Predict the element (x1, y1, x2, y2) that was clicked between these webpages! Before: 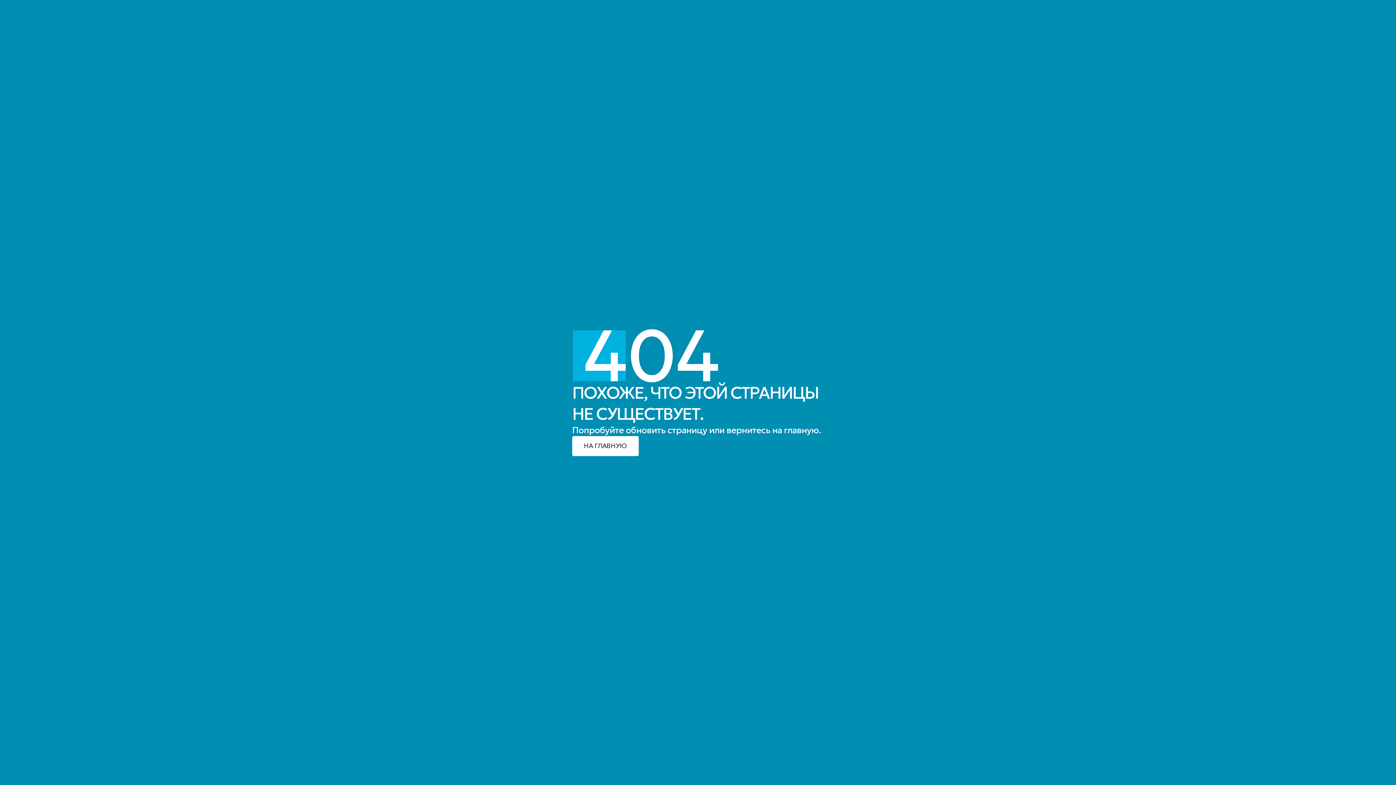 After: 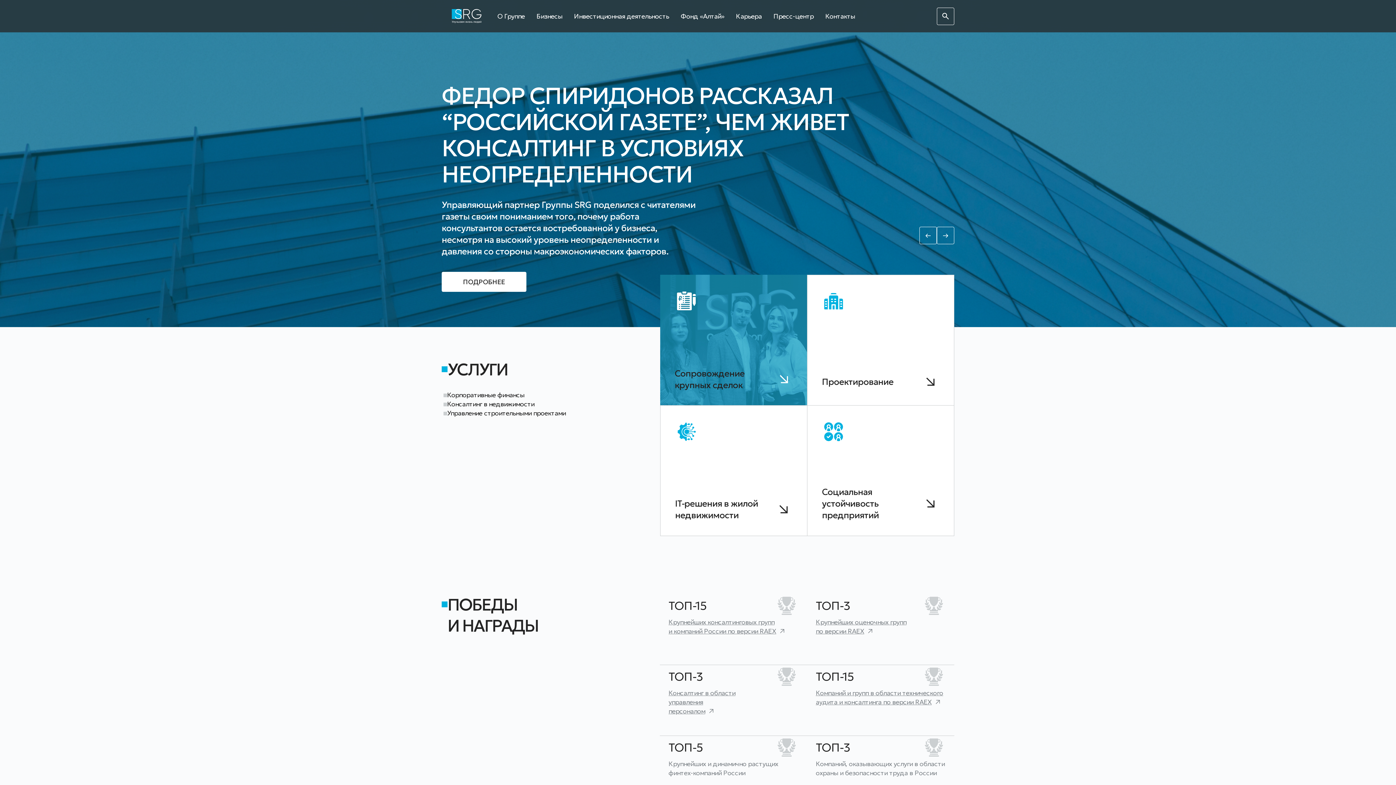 Action: label: НА ГЛАВНУЮ bbox: (572, 436, 638, 456)